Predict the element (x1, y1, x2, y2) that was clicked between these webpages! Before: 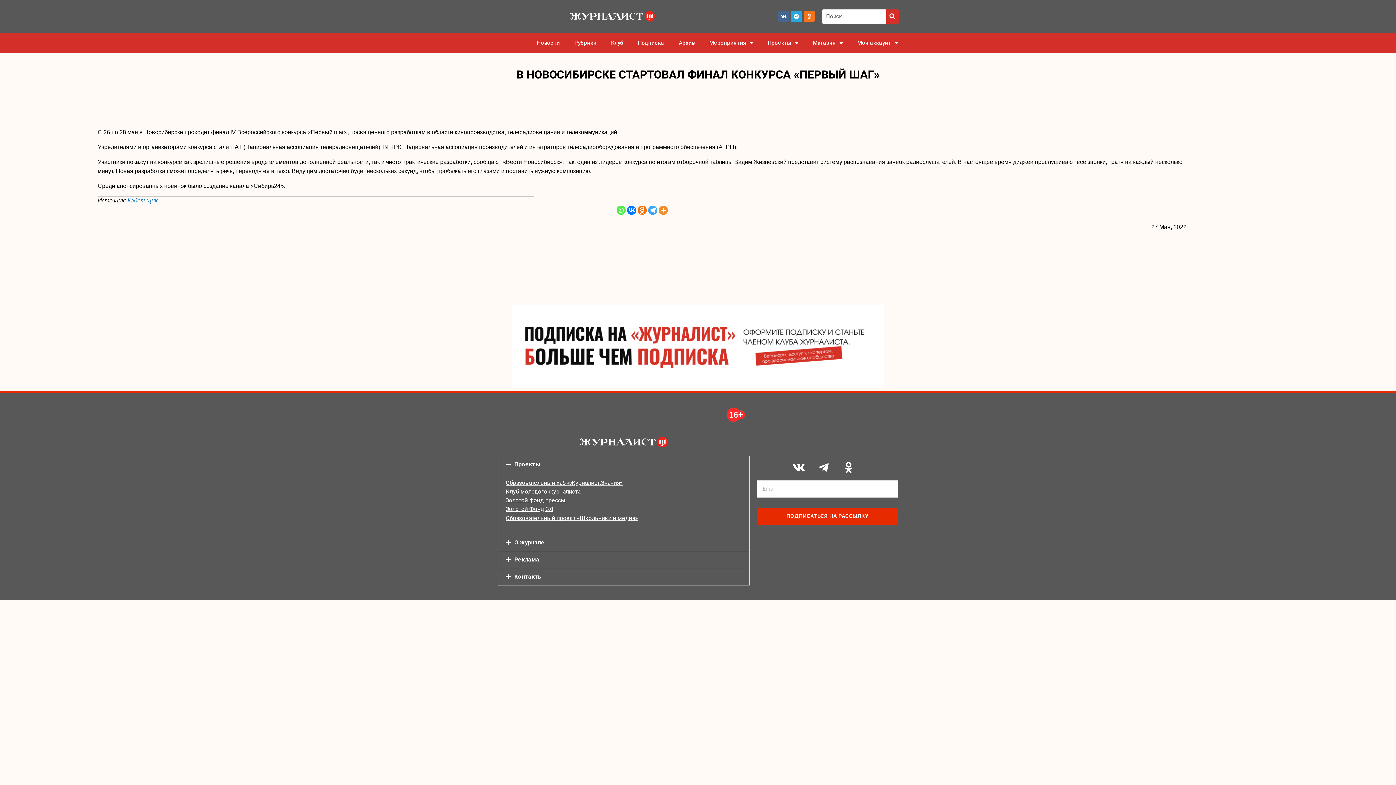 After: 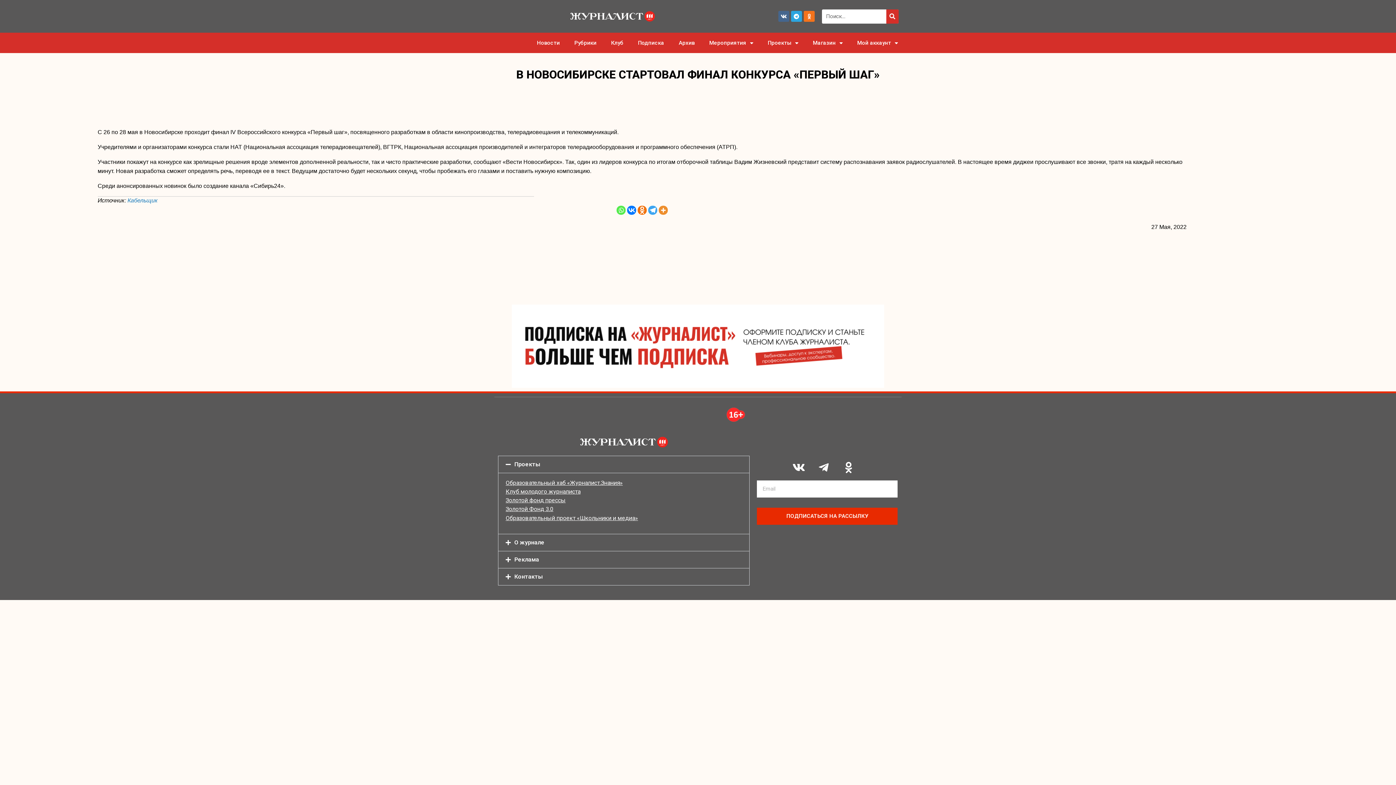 Action: label: Образовательный хаб «Журналист.Знания» bbox: (505, 479, 622, 486)